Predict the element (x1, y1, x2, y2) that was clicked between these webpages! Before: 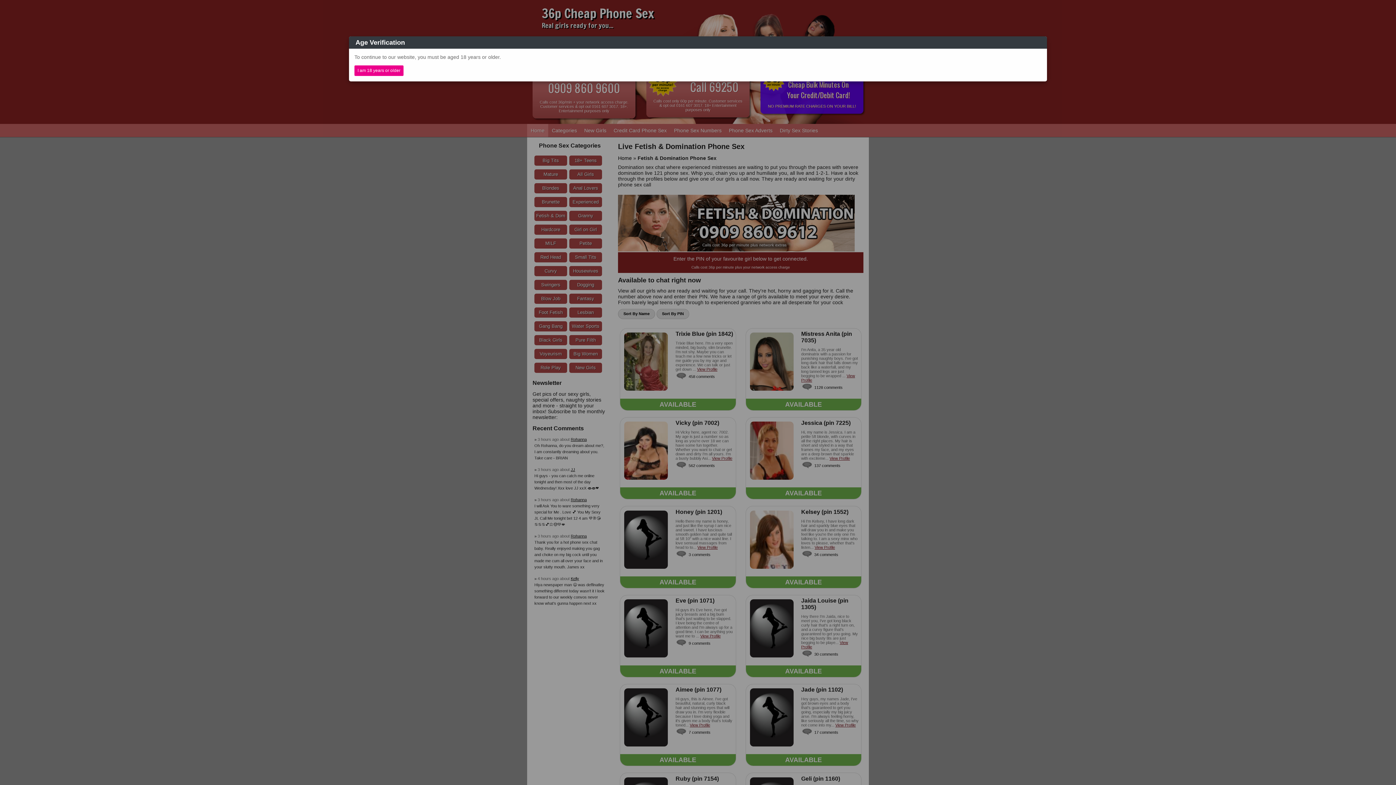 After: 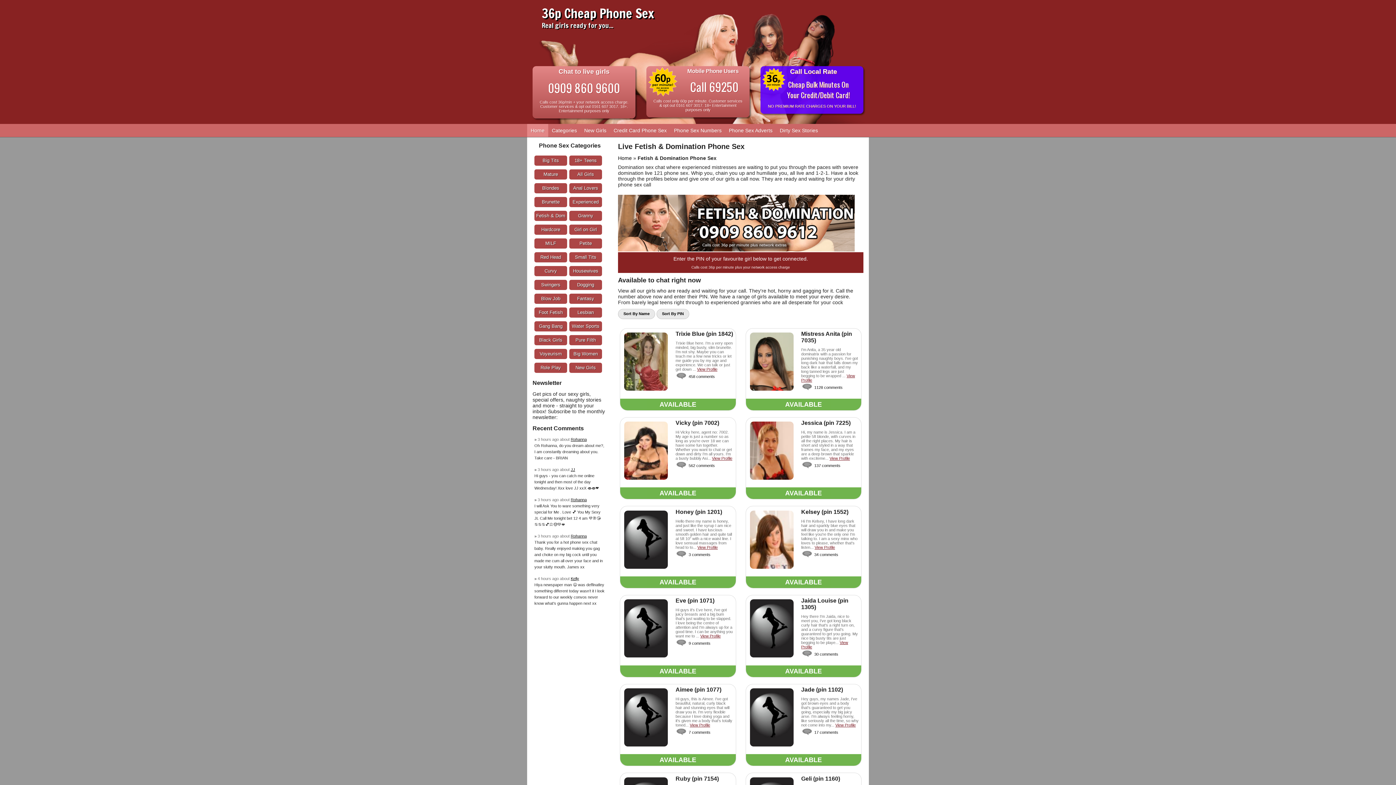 Action: bbox: (354, 65, 403, 75) label: I am 18 years or older